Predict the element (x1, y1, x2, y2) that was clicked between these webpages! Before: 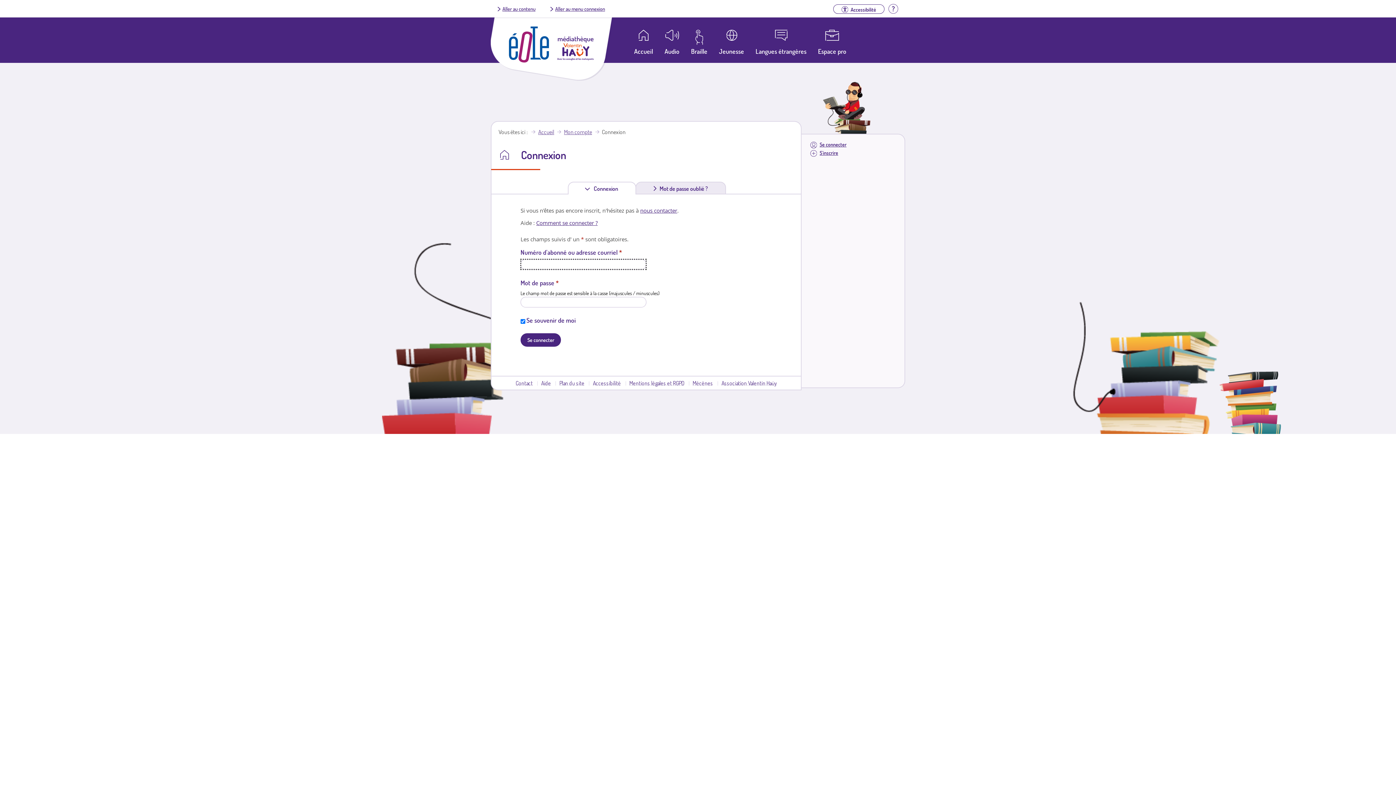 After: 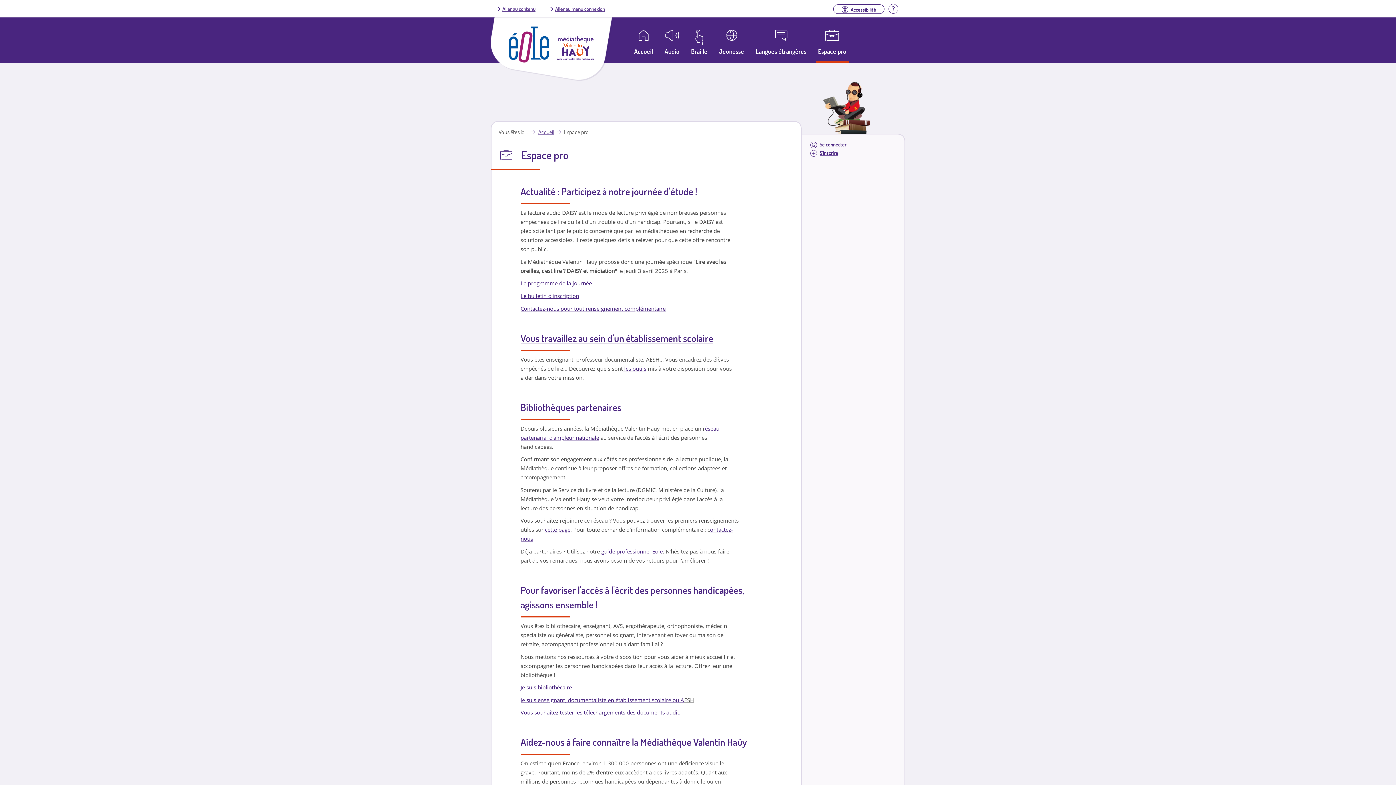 Action: bbox: (815, 29, 848, 63) label: Espace pro